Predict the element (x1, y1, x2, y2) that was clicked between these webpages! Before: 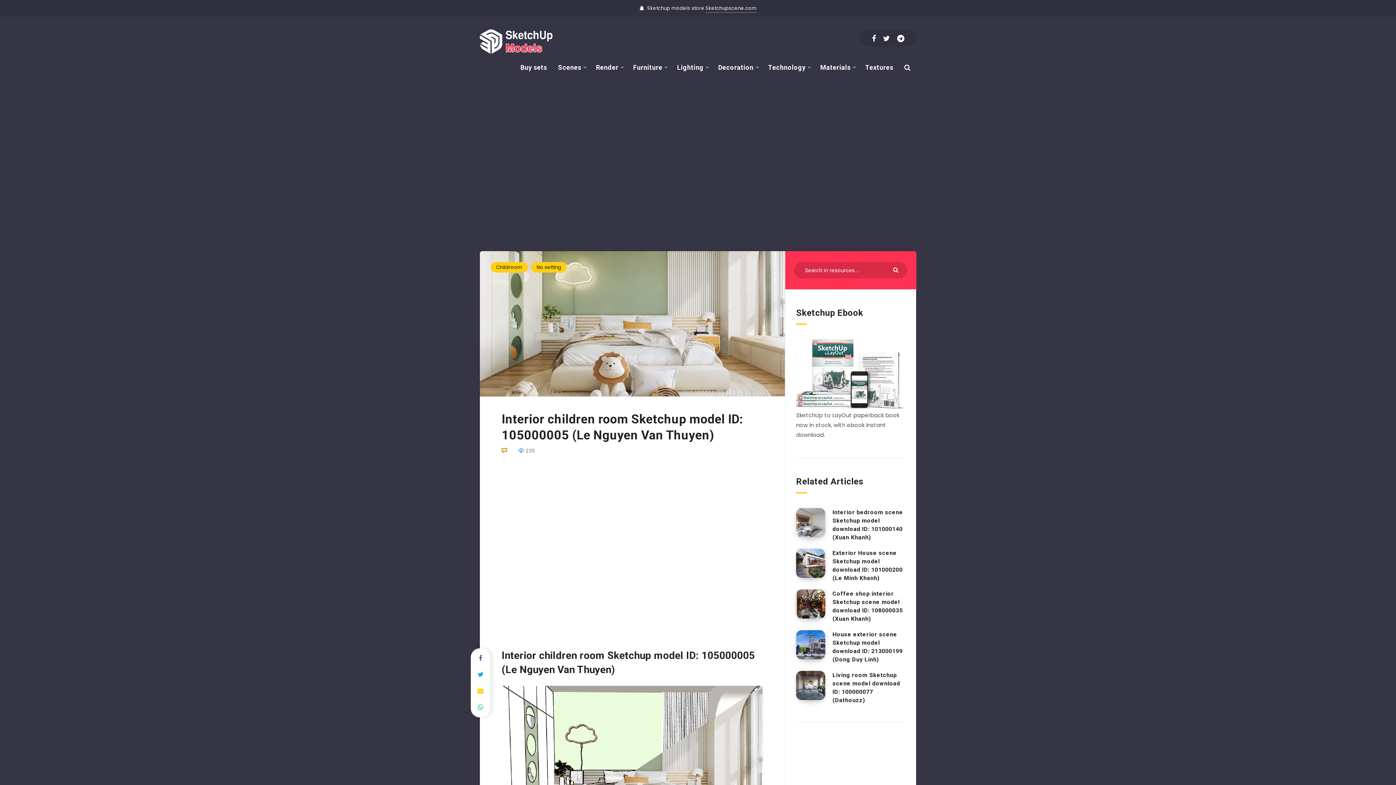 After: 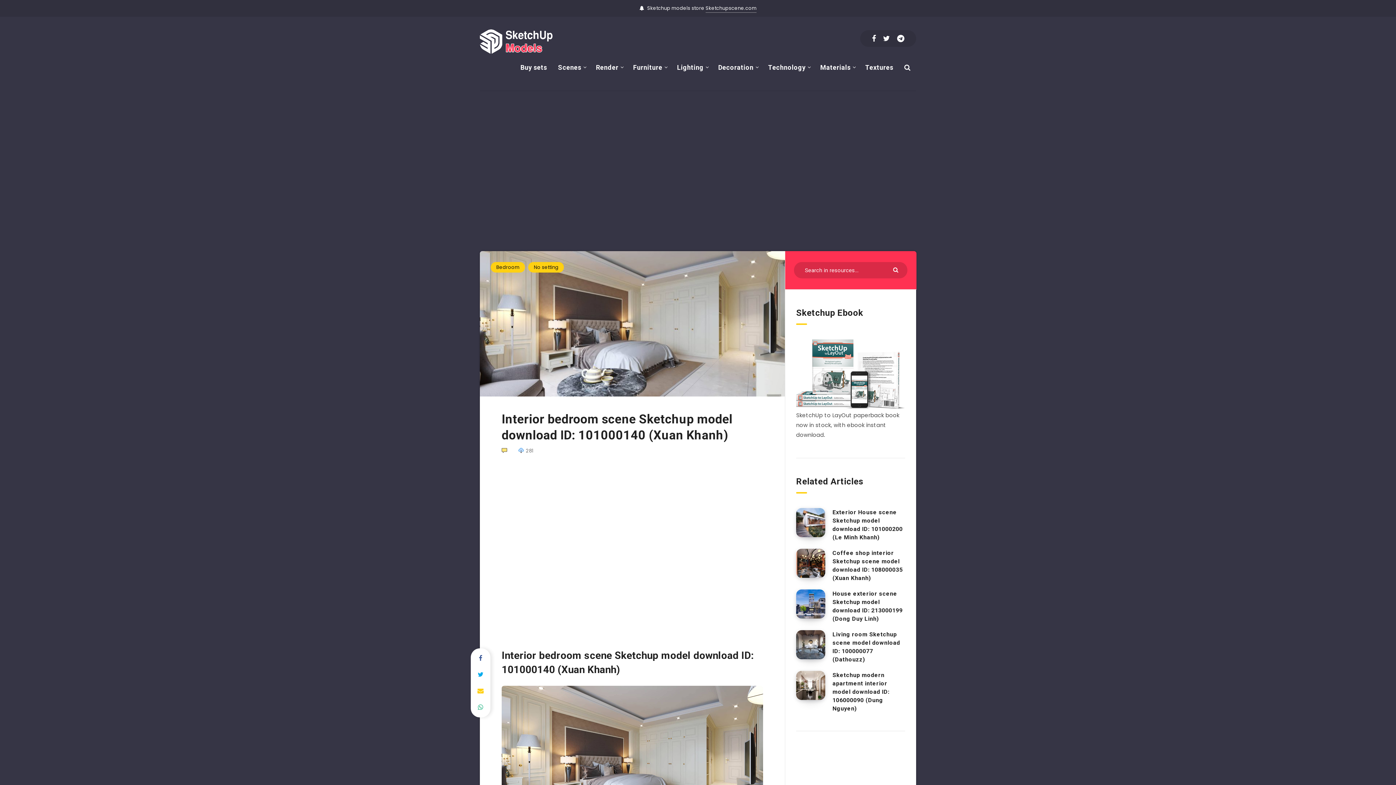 Action: bbox: (796, 508, 825, 537) label: Interior bedroom scene Sketchup model download ID: 101000140 (Xuan Khanh)